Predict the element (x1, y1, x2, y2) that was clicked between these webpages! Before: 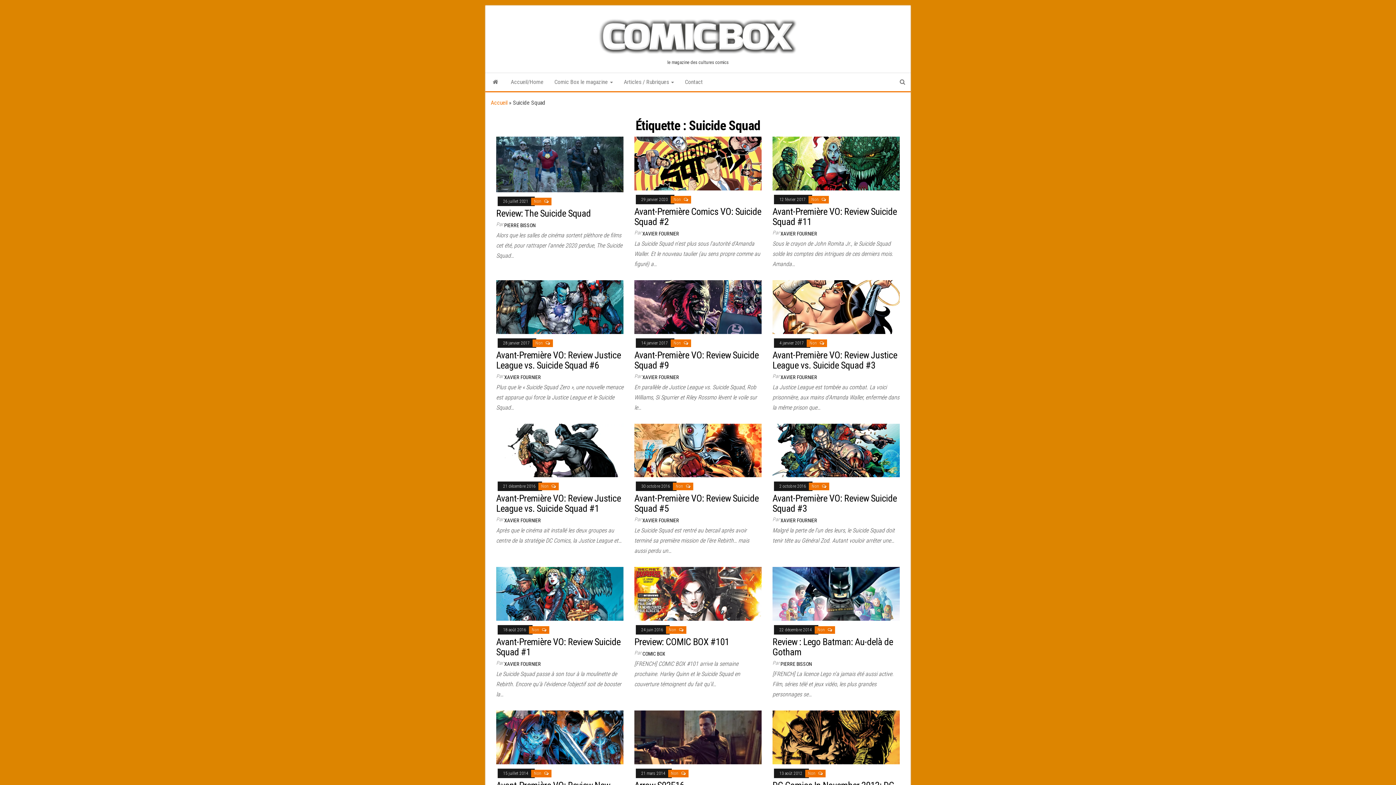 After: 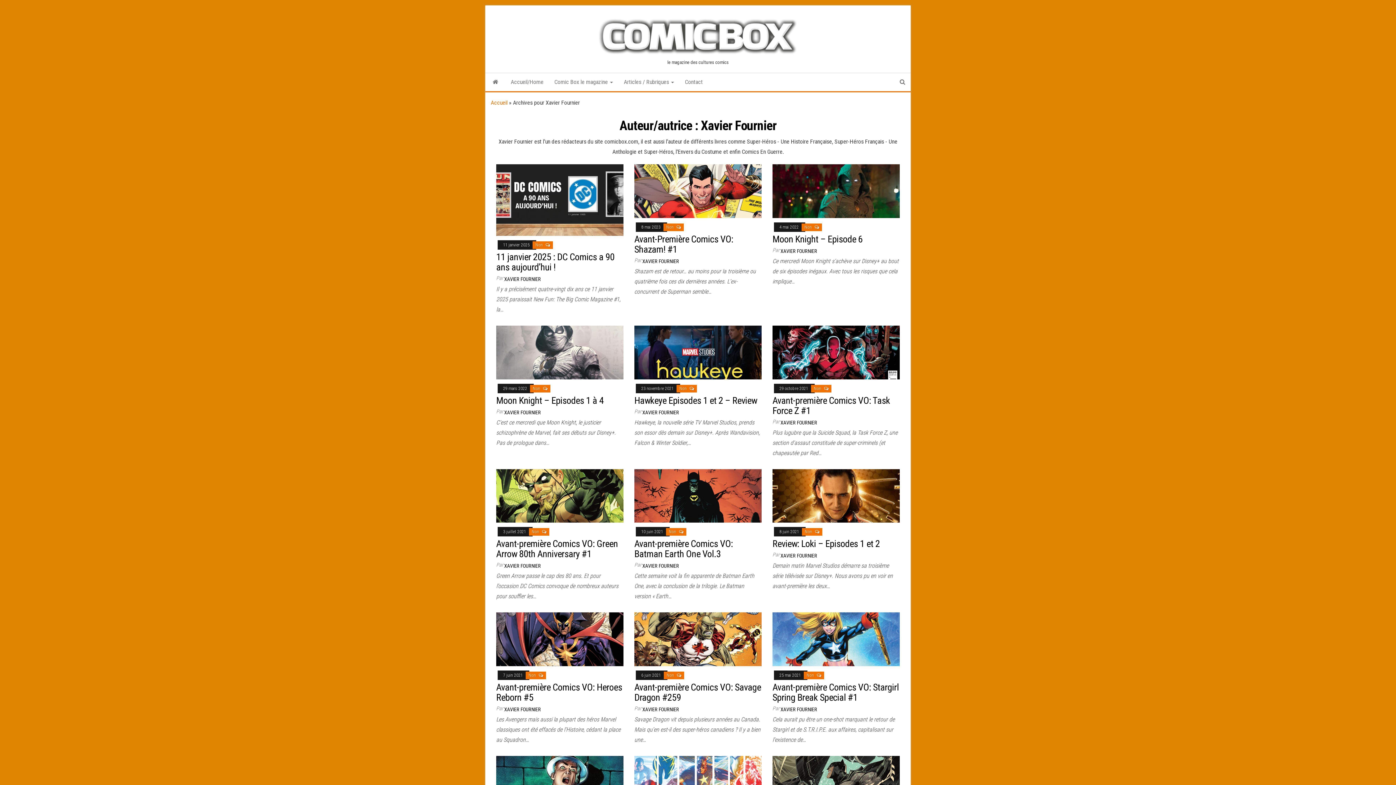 Action: bbox: (780, 230, 817, 236) label: XAVIER FOURNIER